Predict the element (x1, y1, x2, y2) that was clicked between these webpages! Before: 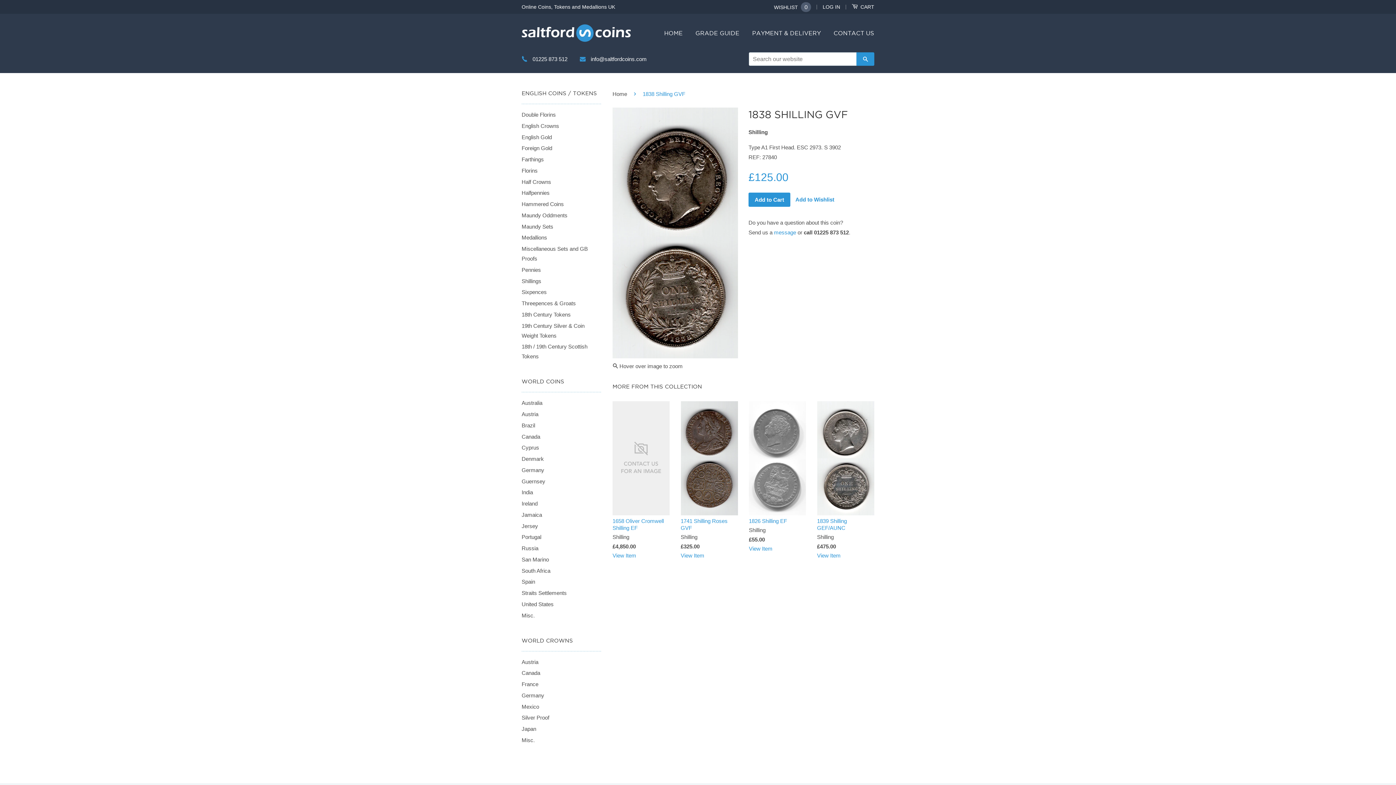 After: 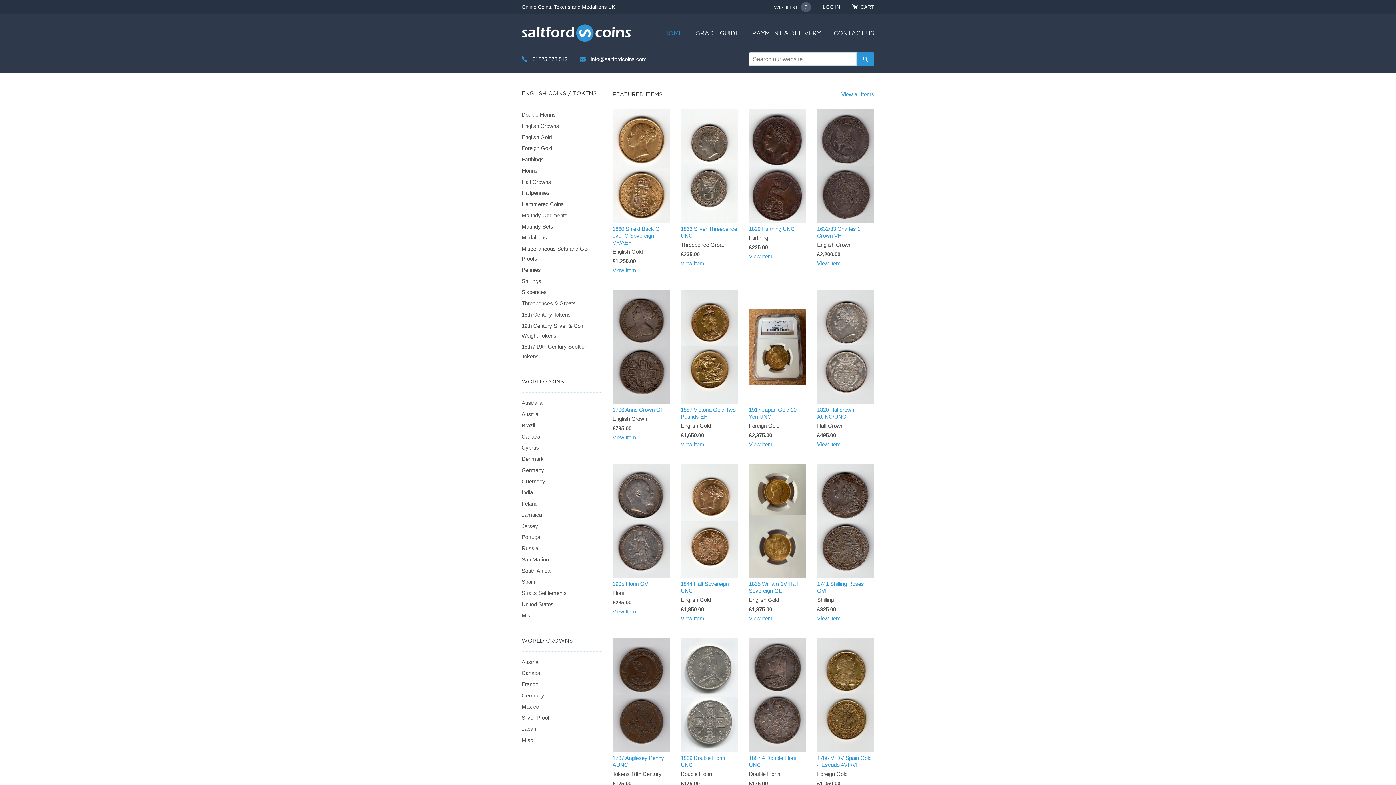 Action: bbox: (521, 24, 630, 41)